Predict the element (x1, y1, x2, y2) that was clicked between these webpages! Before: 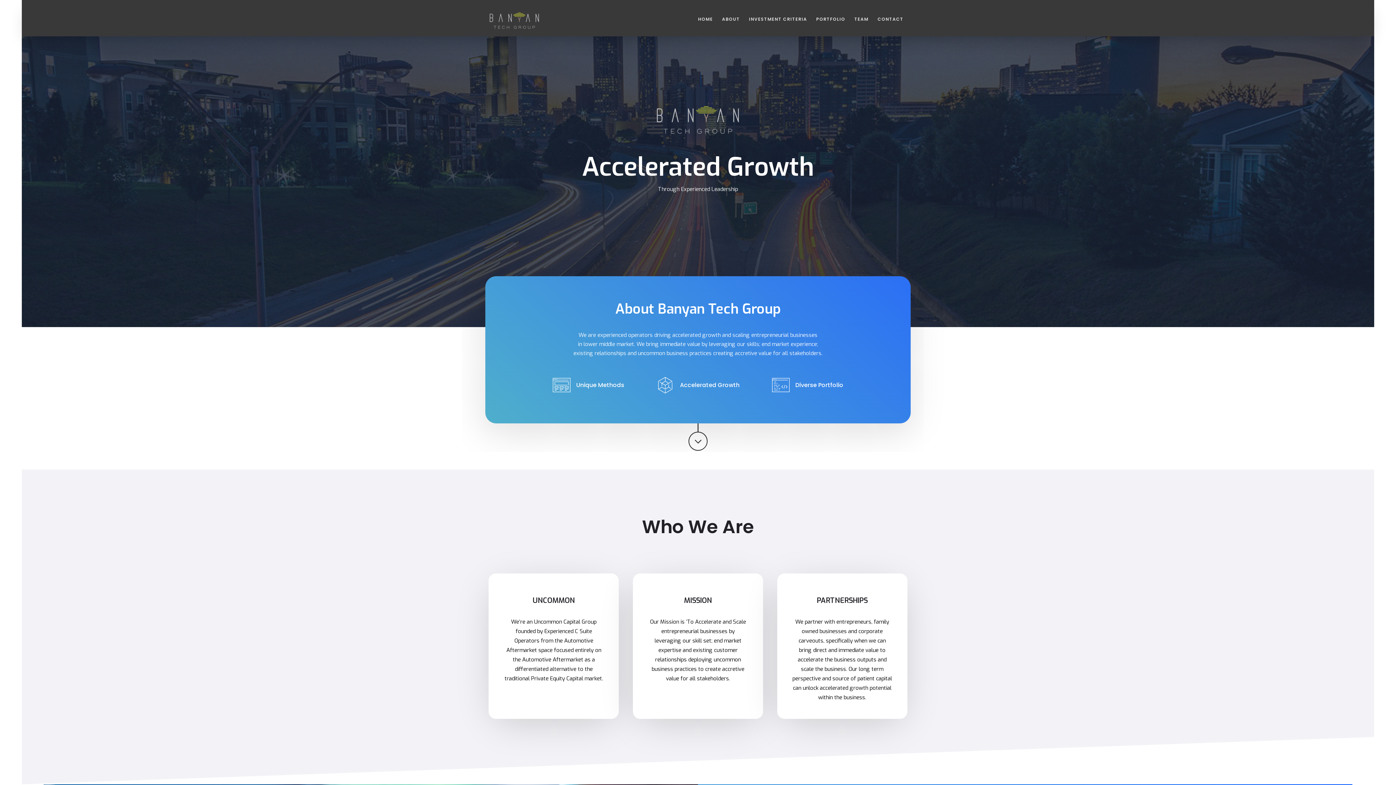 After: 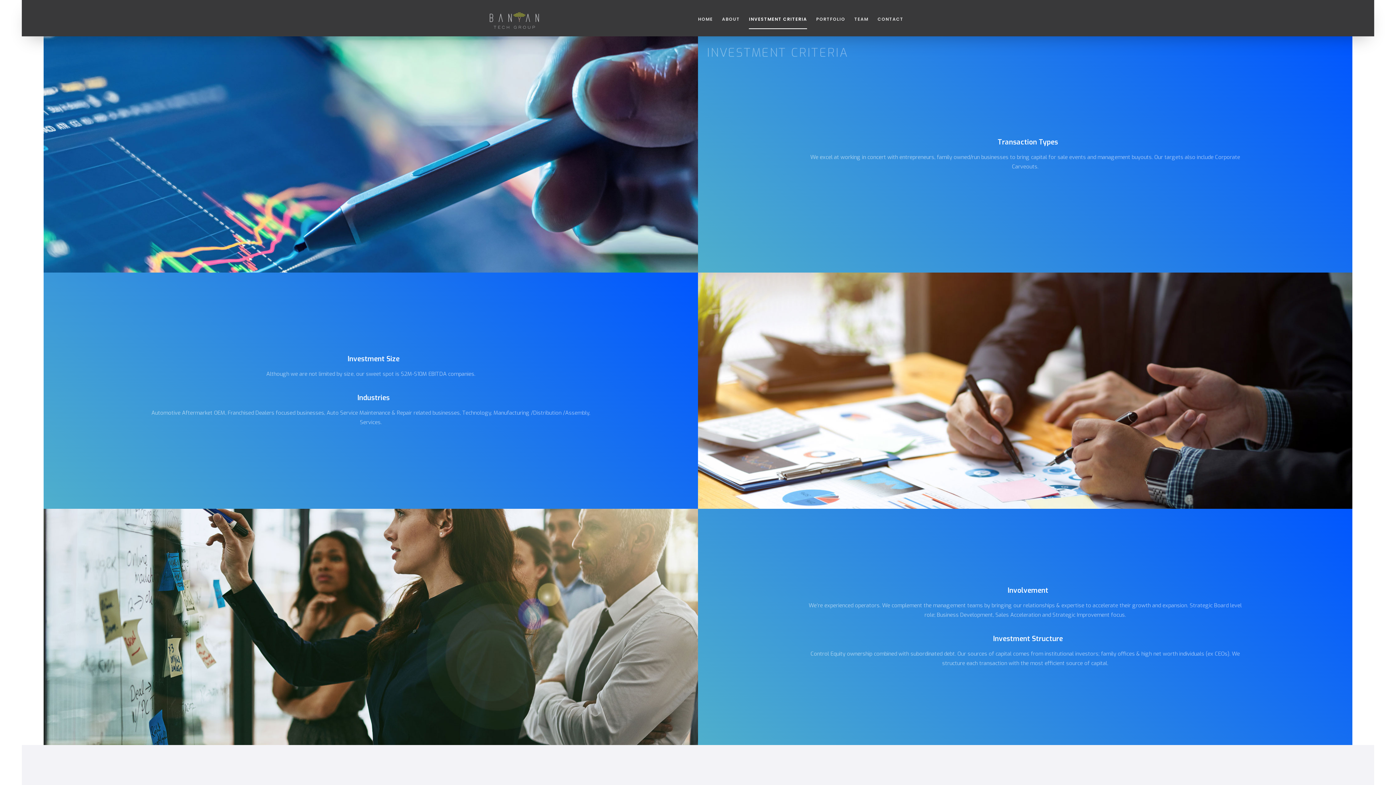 Action: bbox: (749, 7, 807, 28) label: INVESTMENT CRITERIA